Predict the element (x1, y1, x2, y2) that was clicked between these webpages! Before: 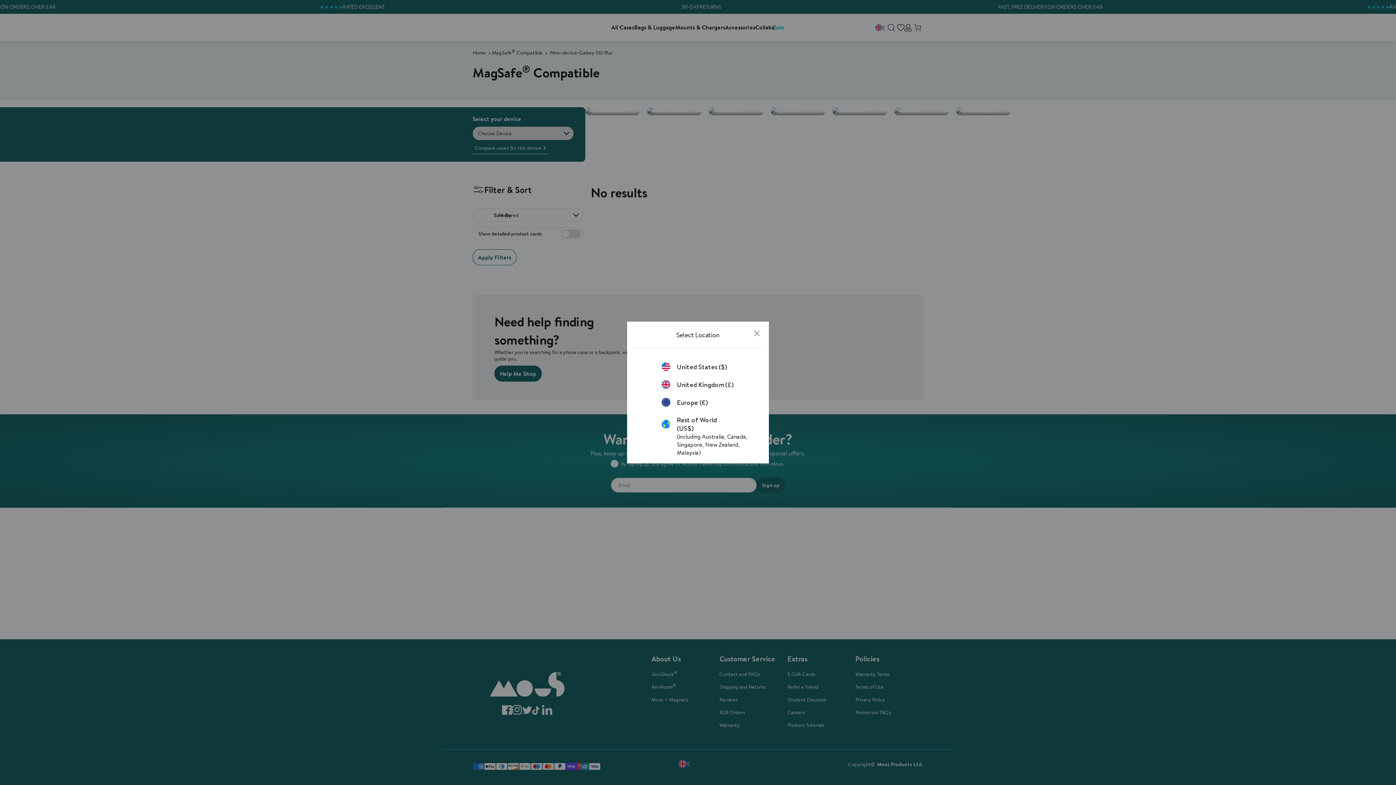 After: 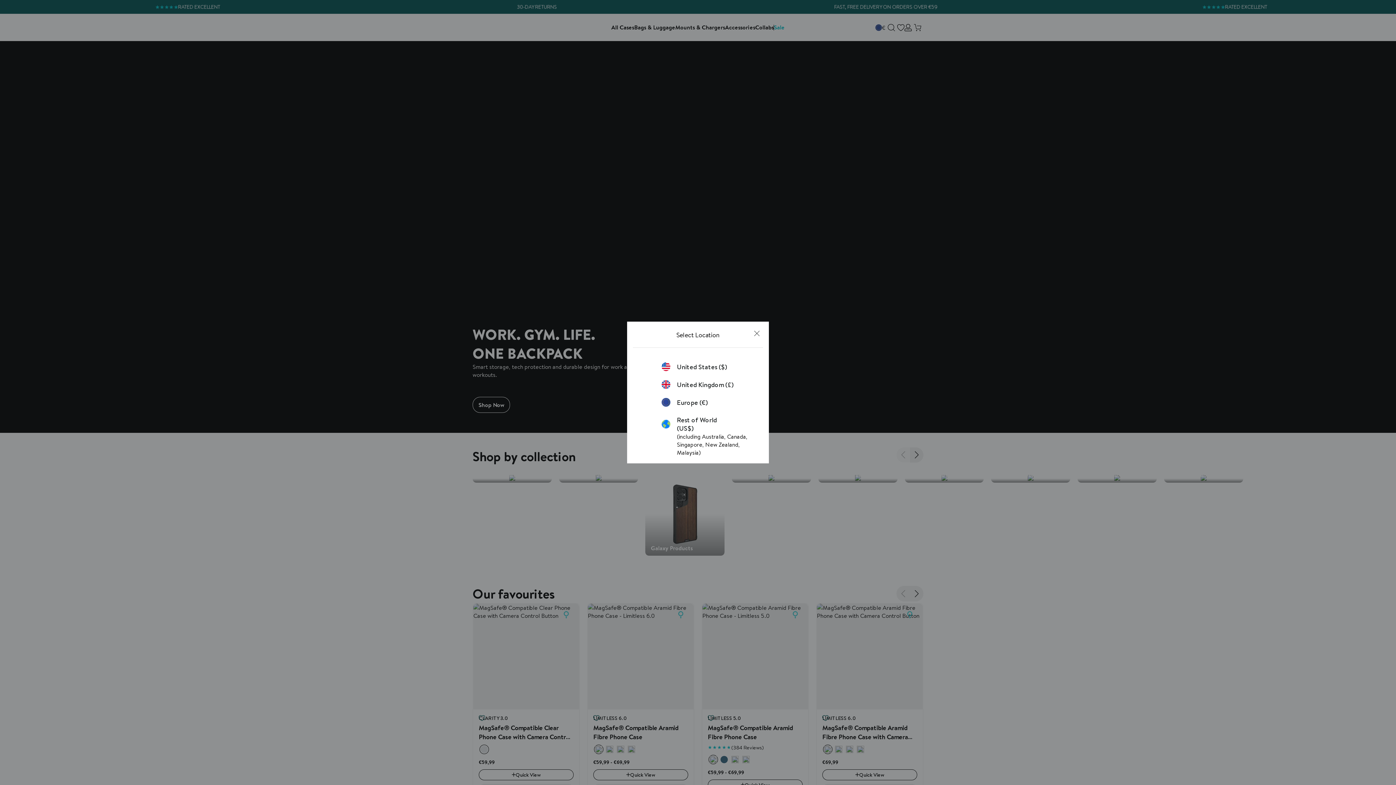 Action: bbox: (661, 398, 734, 406) label: Europe (€)